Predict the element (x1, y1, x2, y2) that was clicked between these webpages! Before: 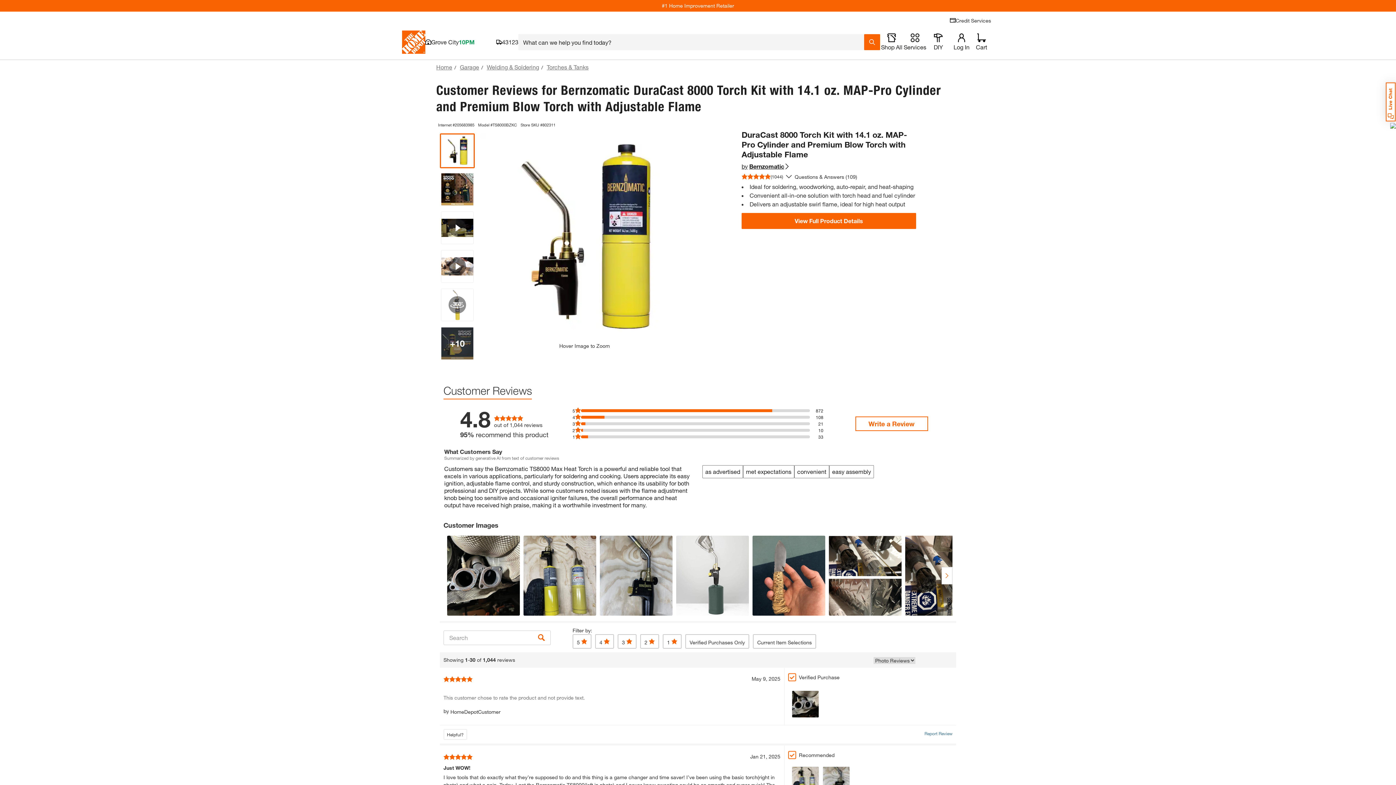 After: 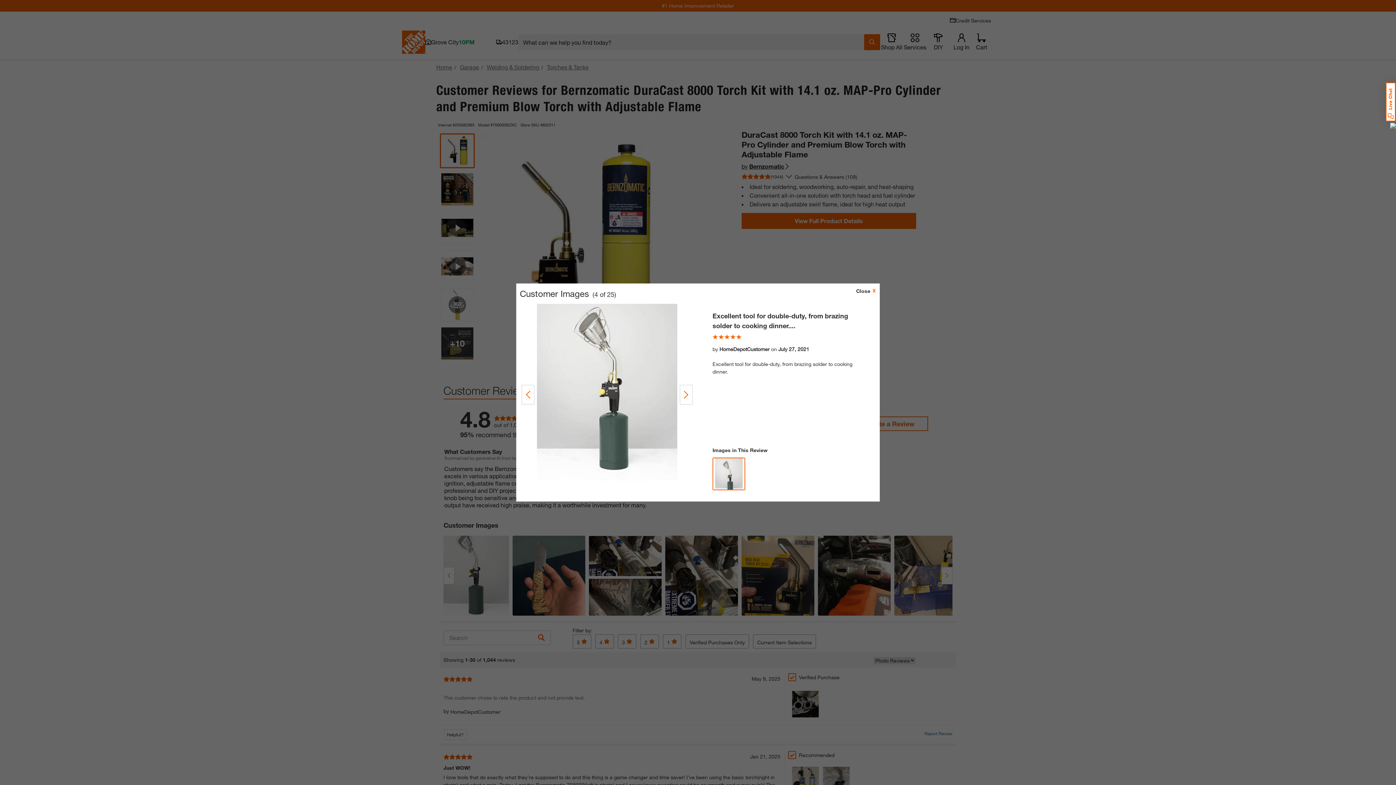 Action: label: View Image bbox: (676, 536, 749, 616)